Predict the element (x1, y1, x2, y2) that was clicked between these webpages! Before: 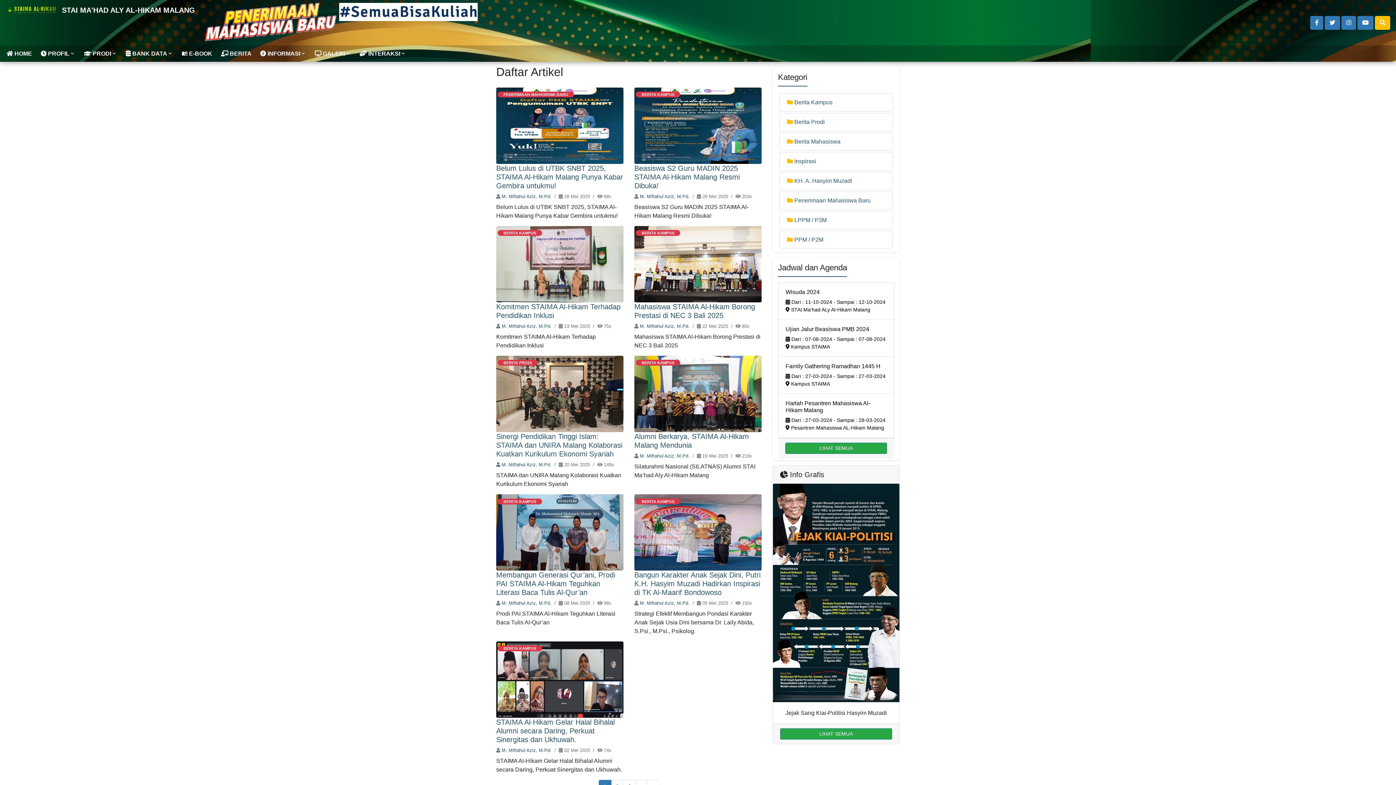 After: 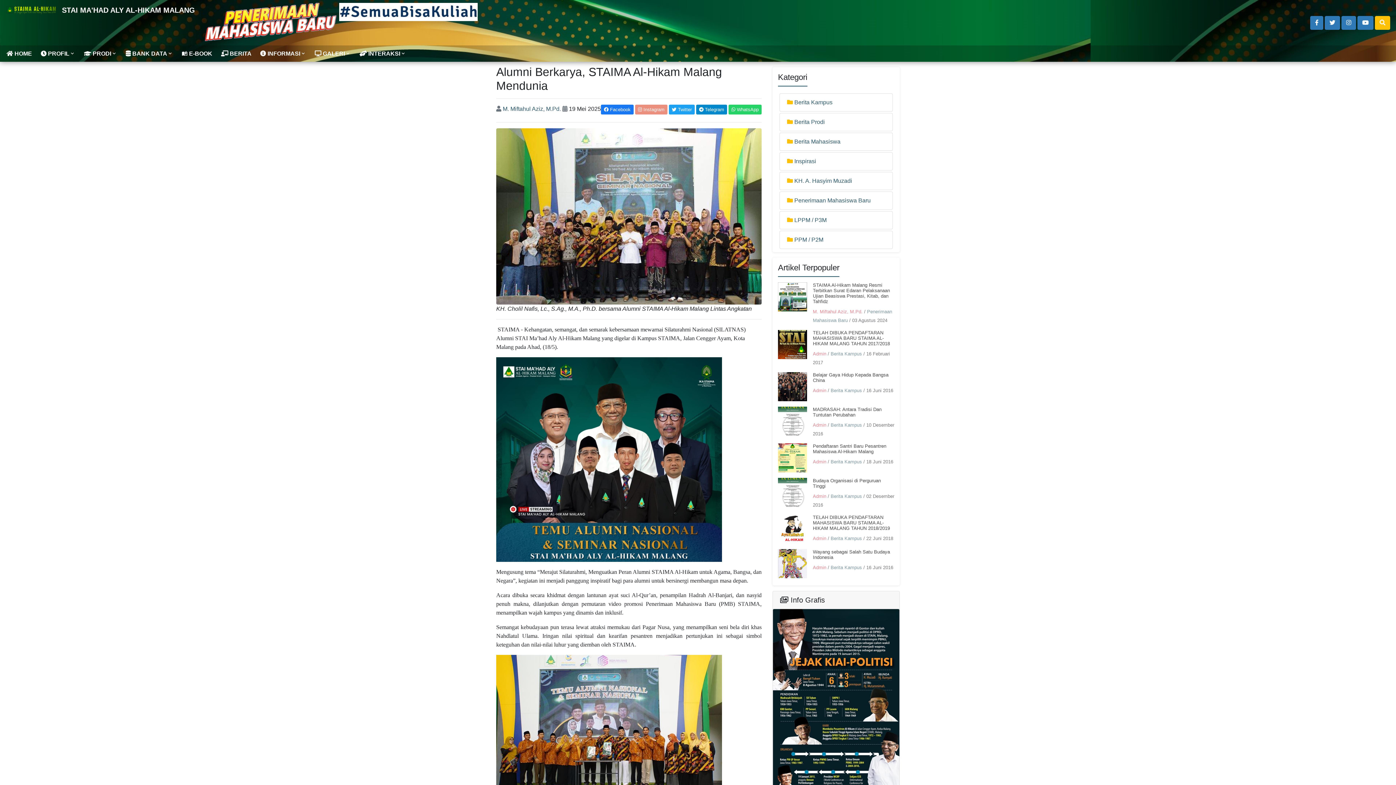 Action: bbox: (634, 390, 761, 396)